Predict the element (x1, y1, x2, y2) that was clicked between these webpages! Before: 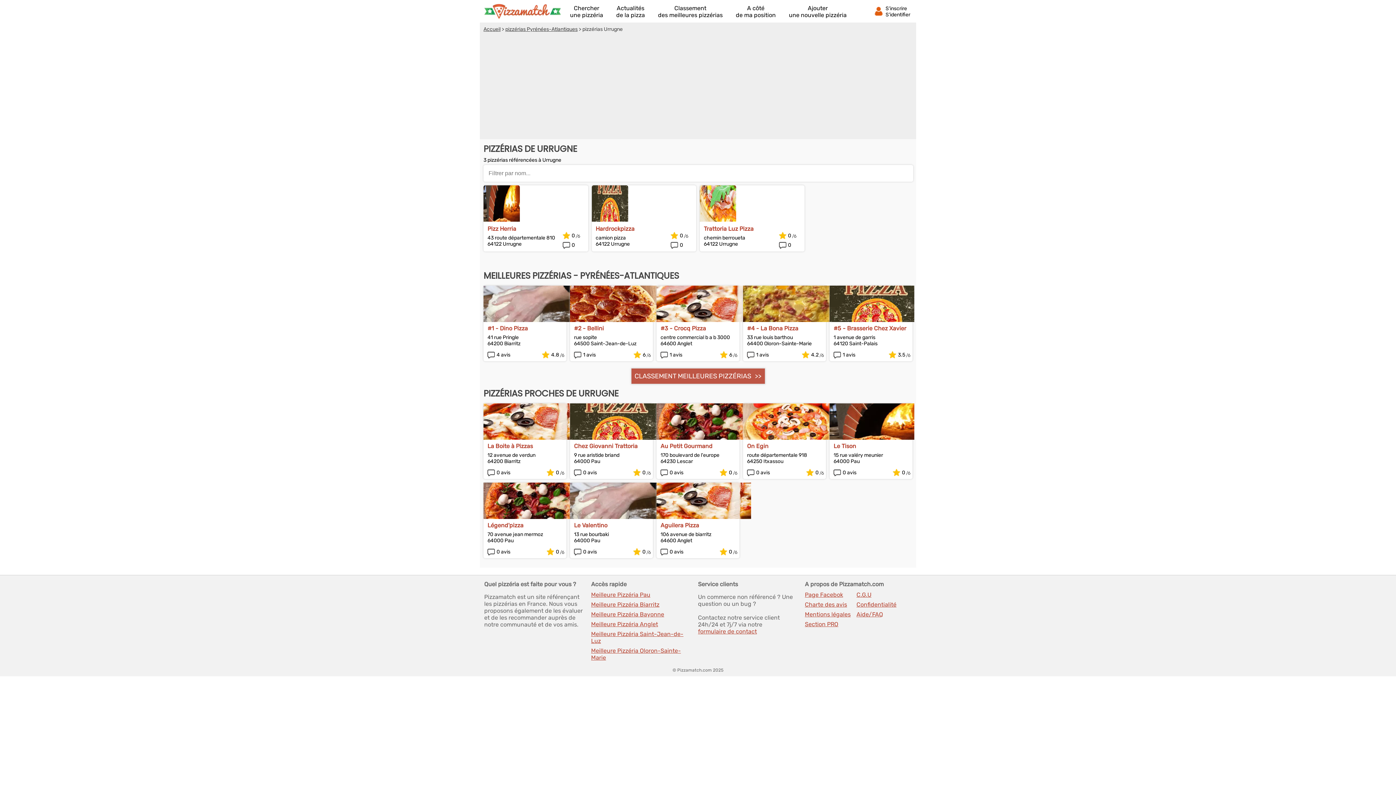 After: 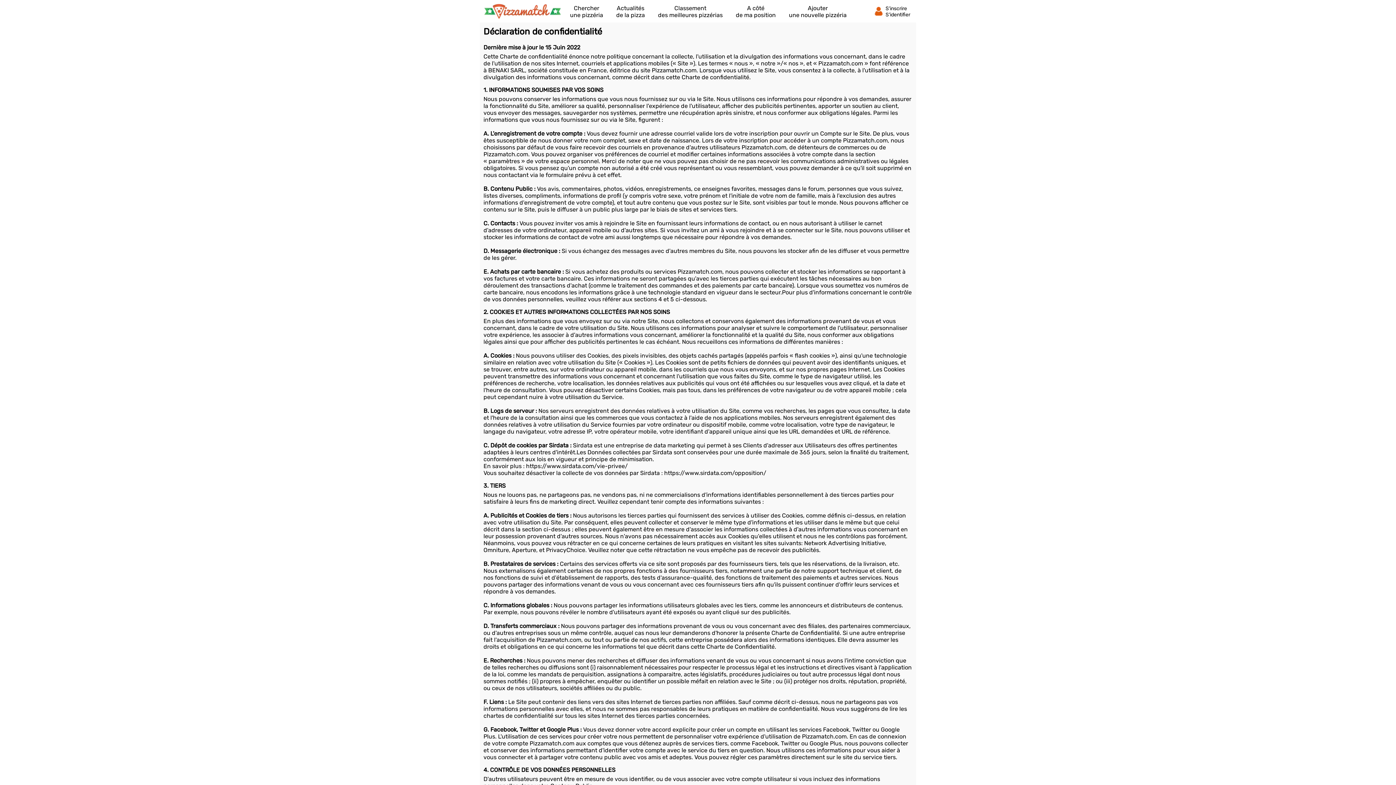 Action: label: Confidentialité bbox: (856, 601, 904, 608)